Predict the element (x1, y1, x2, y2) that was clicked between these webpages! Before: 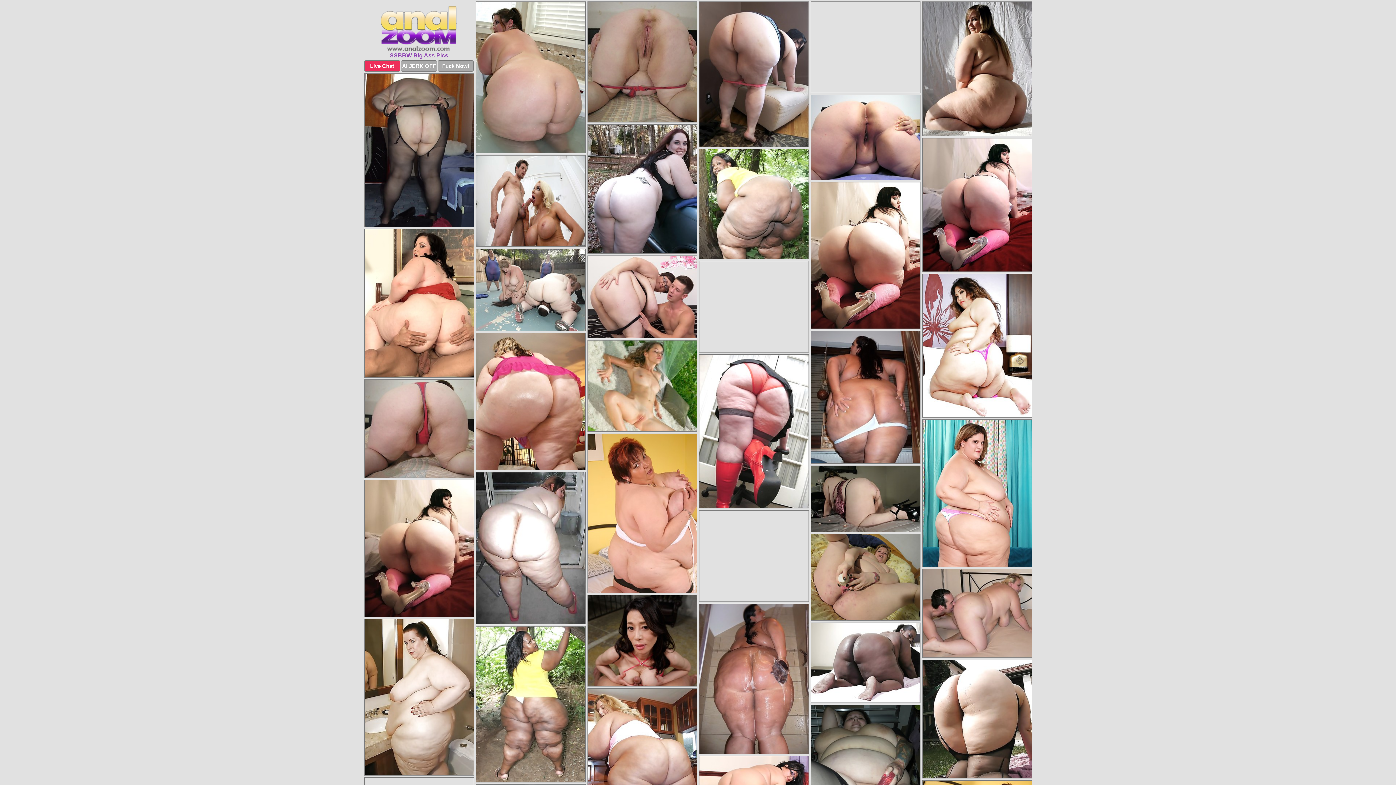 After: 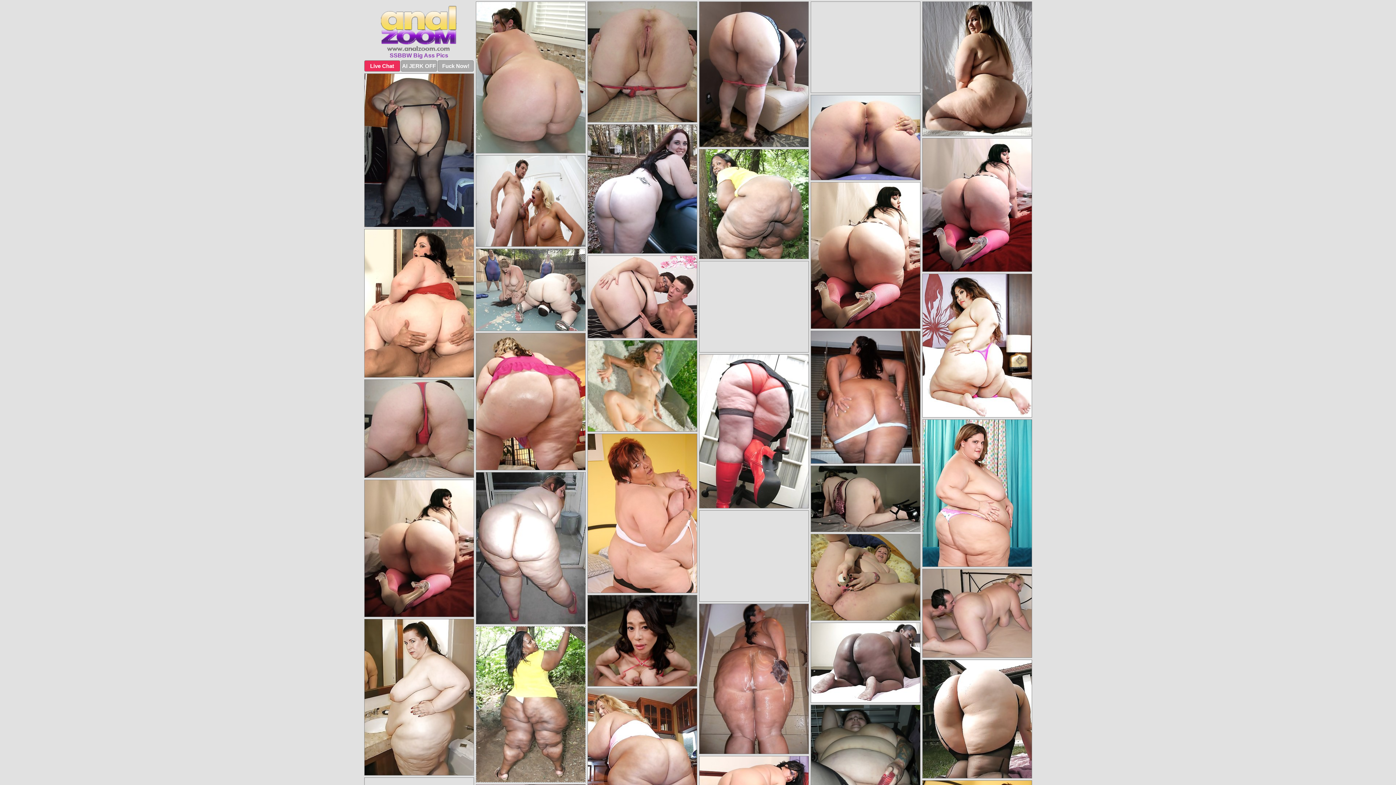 Action: bbox: (475, 626, 585, 782)